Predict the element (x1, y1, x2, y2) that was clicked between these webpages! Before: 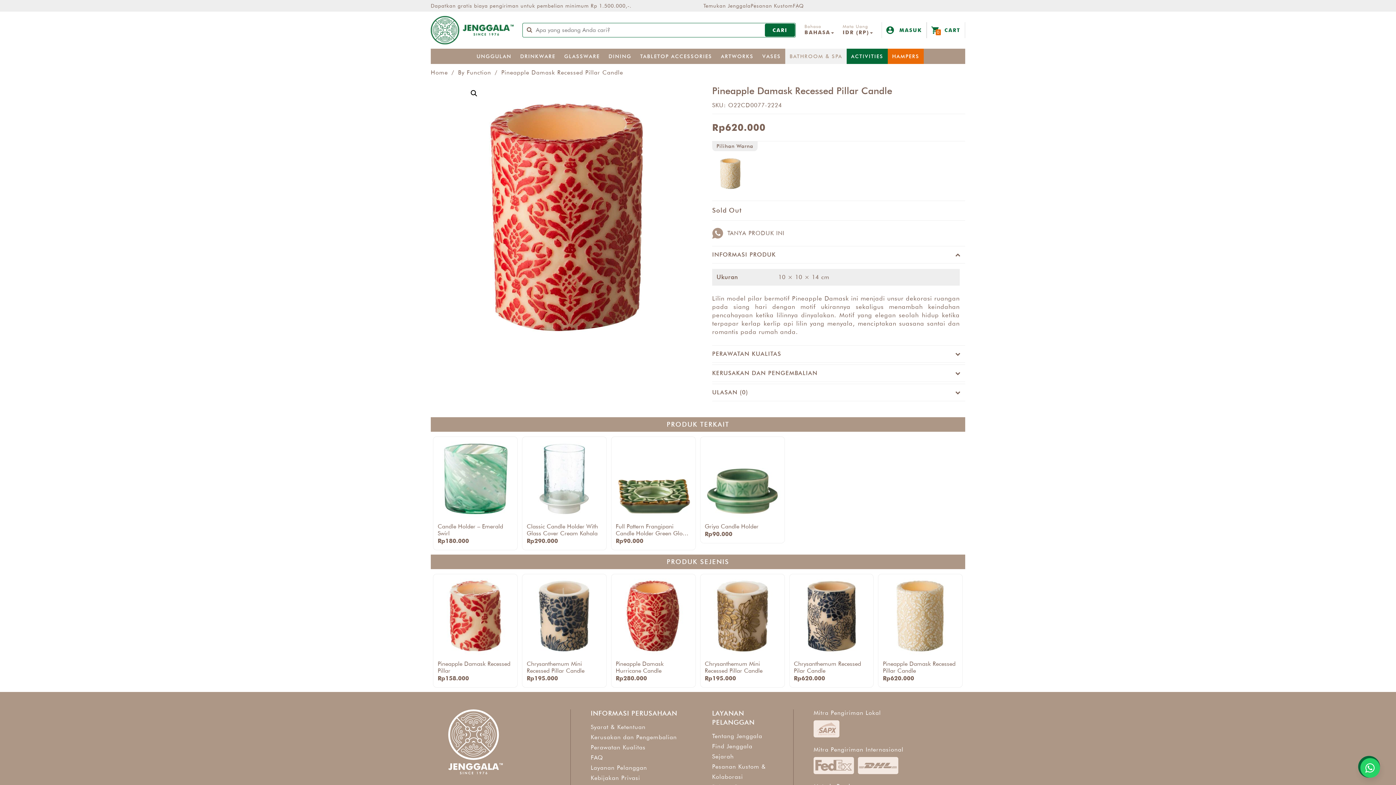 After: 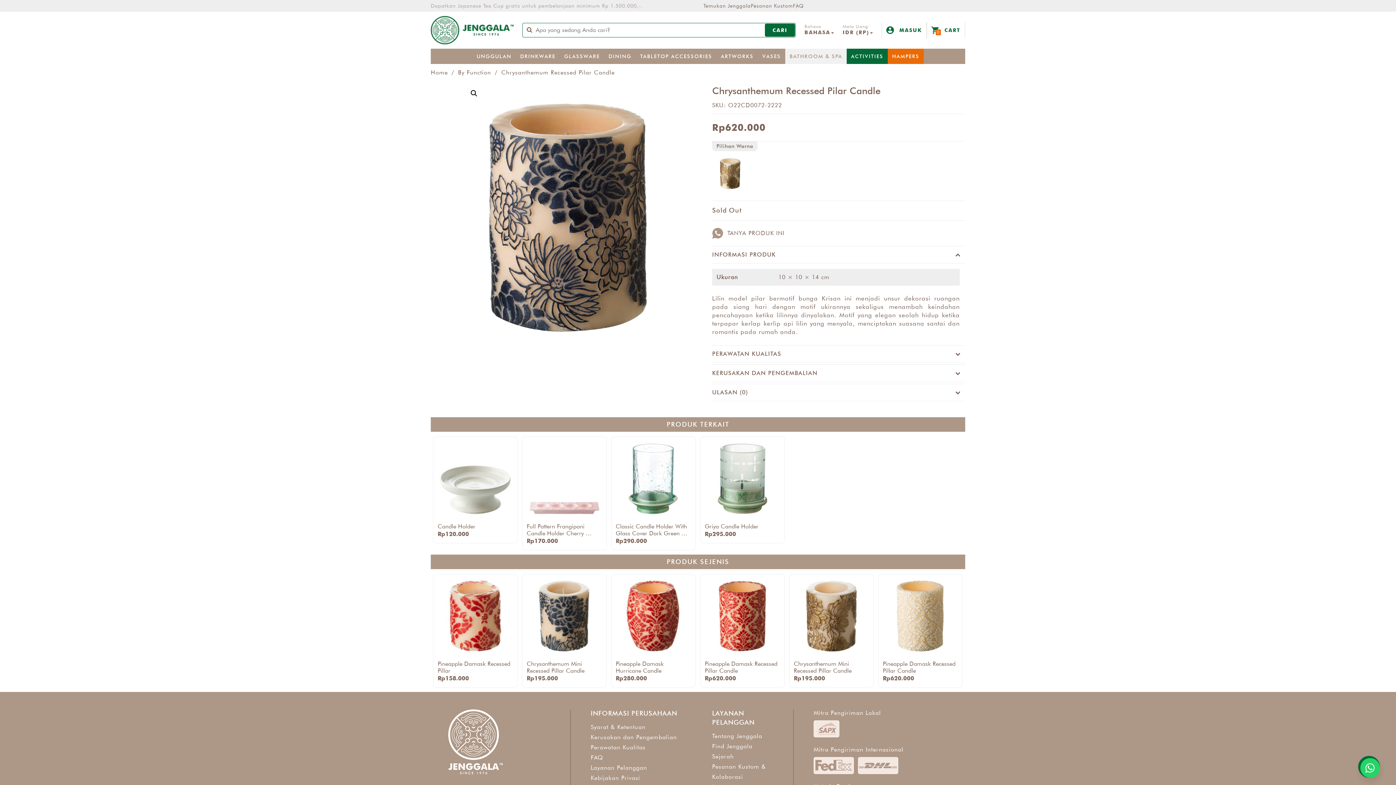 Action: bbox: (789, 574, 873, 687) label: Chrysanthemum Recessed Pilar Candle
Rp620.000